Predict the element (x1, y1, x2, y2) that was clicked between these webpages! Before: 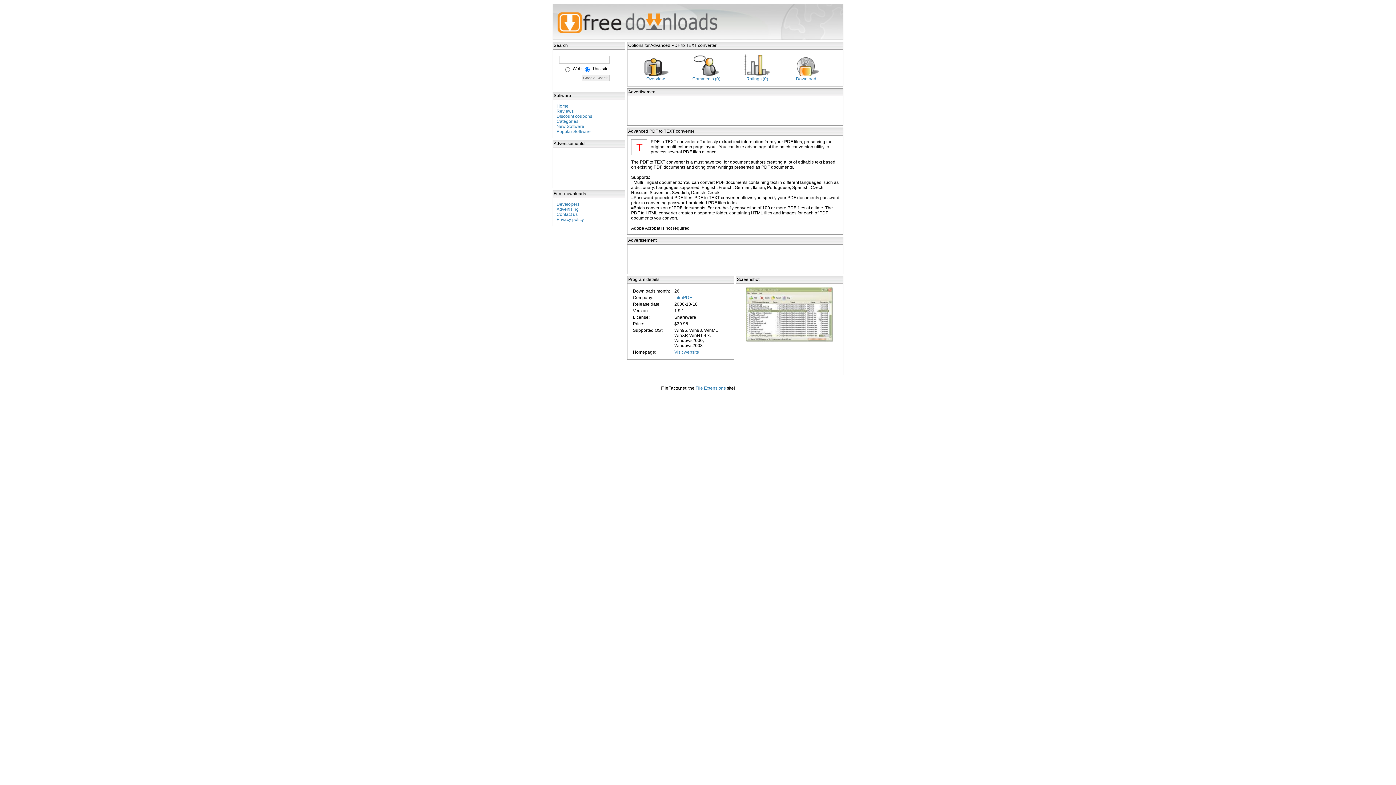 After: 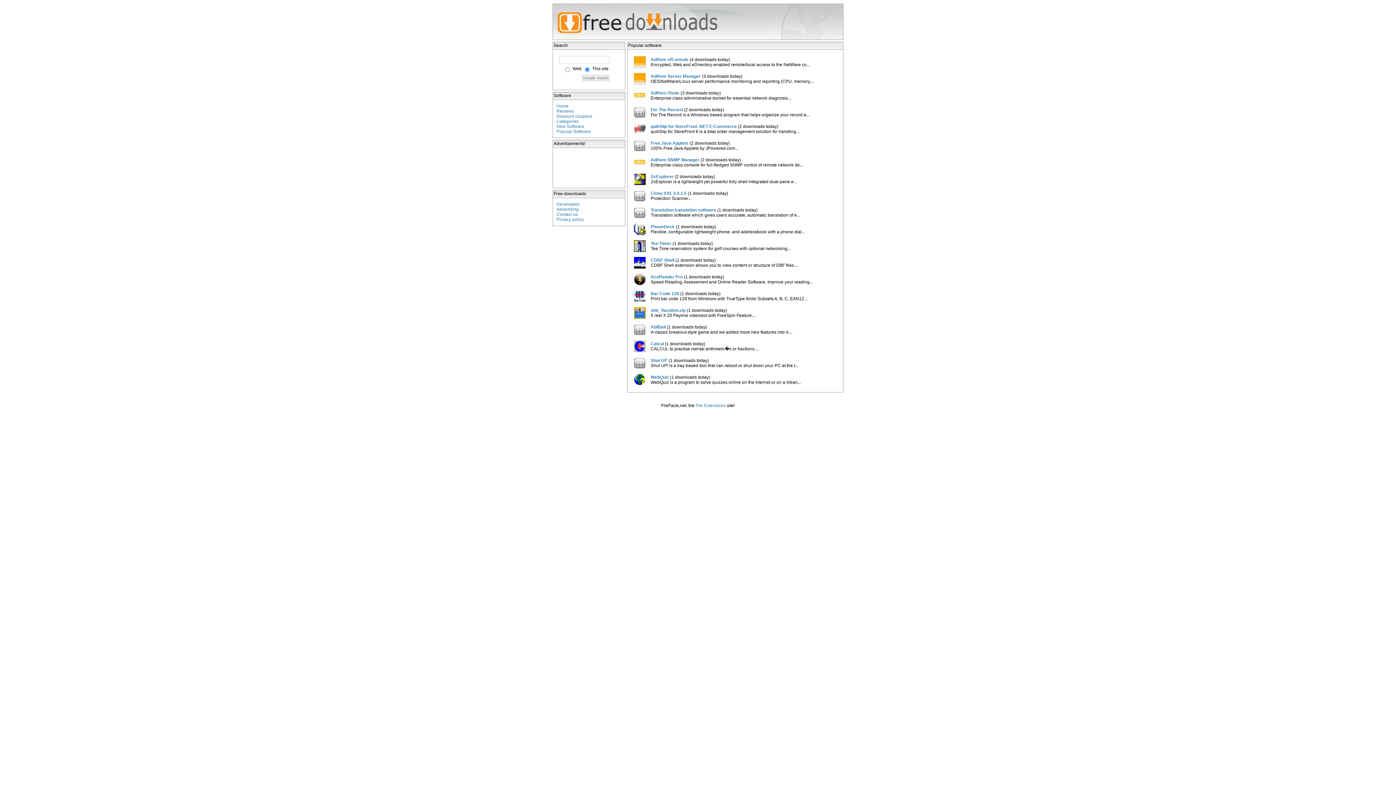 Action: bbox: (556, 129, 590, 134) label: Popular Software